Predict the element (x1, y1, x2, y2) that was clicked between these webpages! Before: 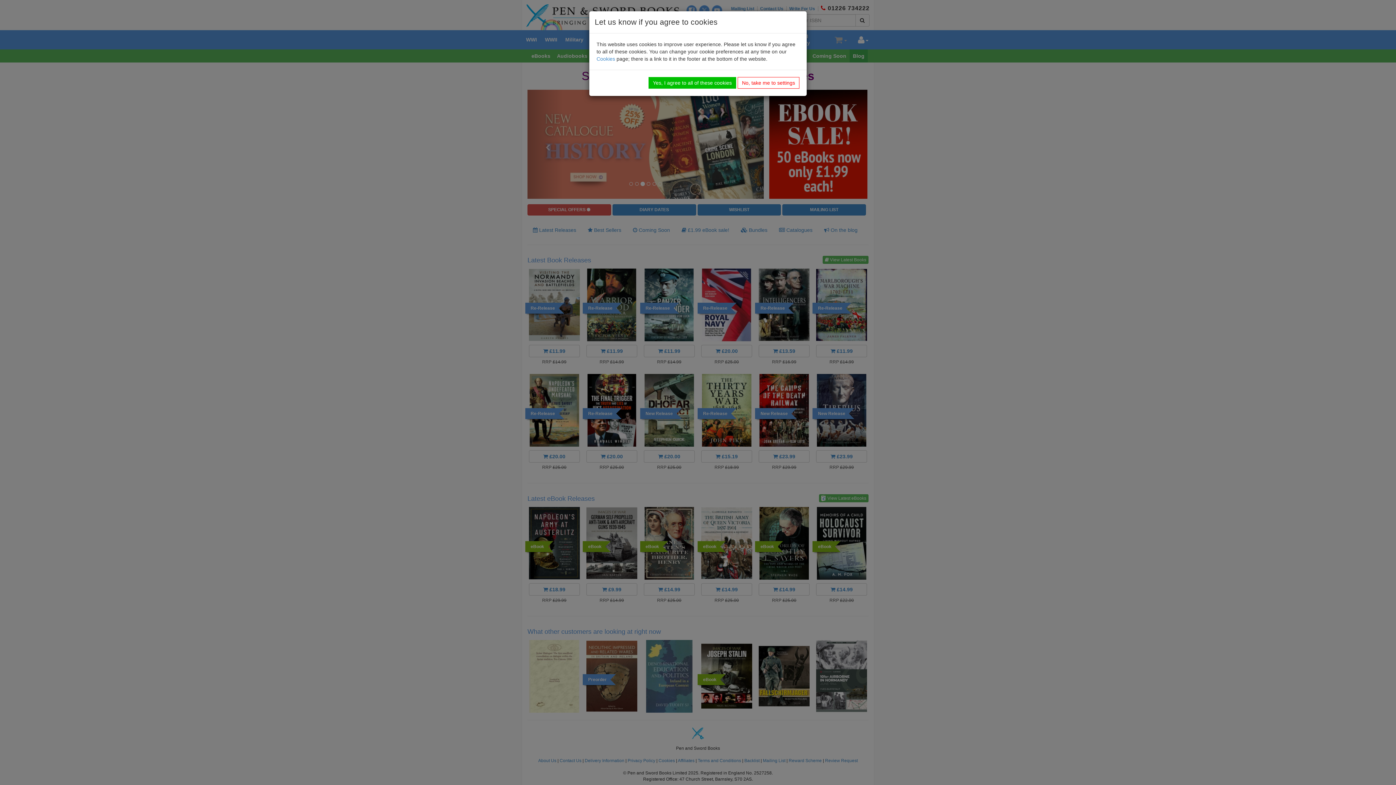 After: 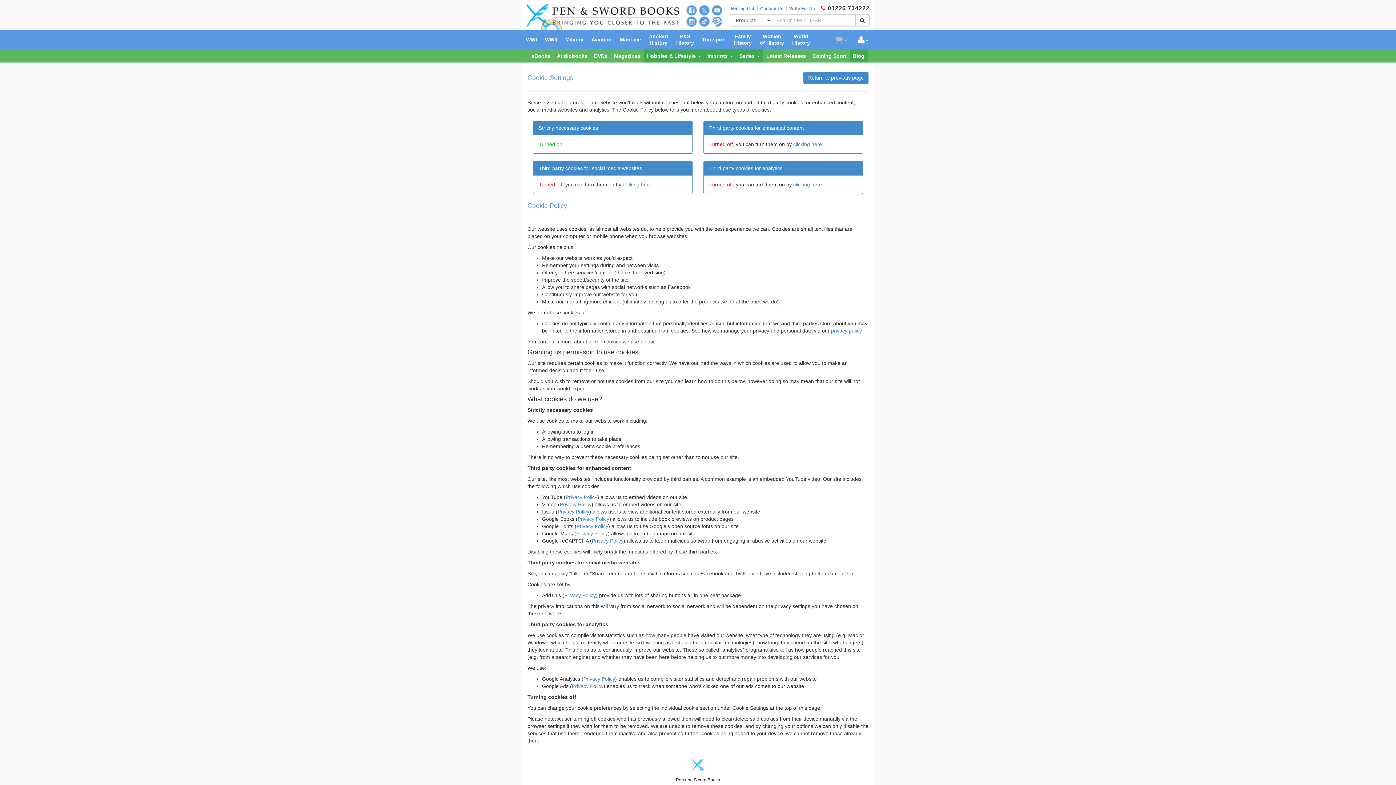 Action: label: No, take me to settings bbox: (737, 77, 799, 88)